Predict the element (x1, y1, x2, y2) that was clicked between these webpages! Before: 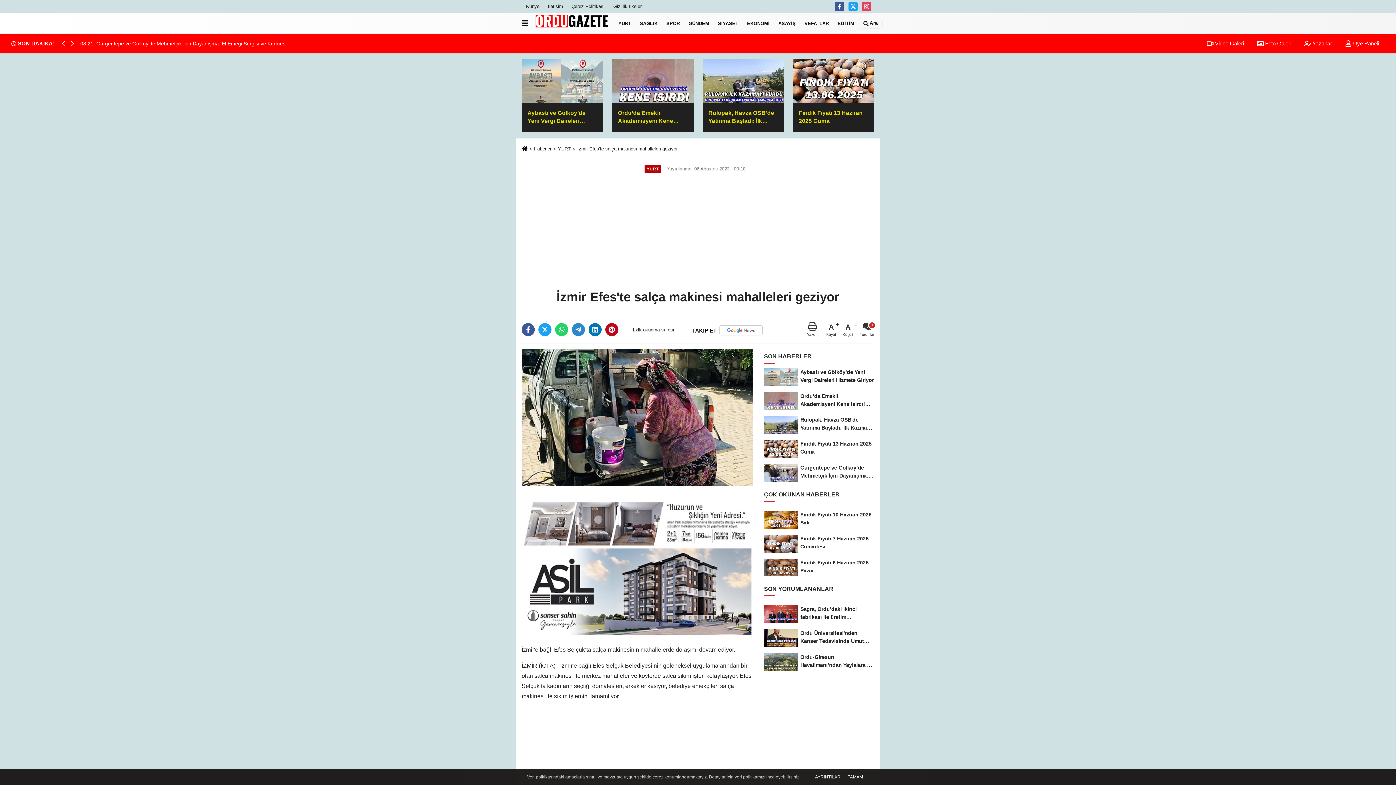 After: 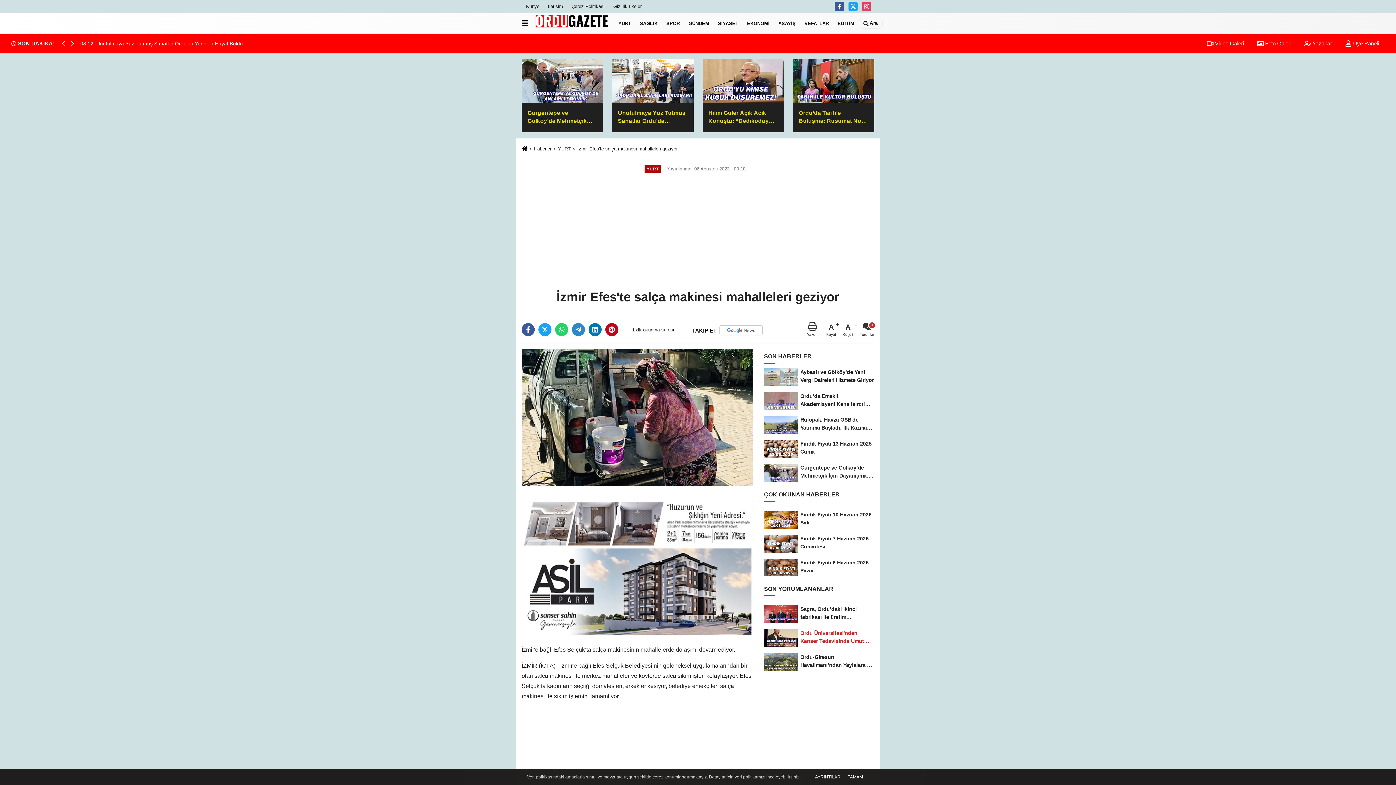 Action: bbox: (764, 626, 874, 650) label: Ordu Üniversitesi'nden Kanser Tedavisinde Umut Veren Çalışma